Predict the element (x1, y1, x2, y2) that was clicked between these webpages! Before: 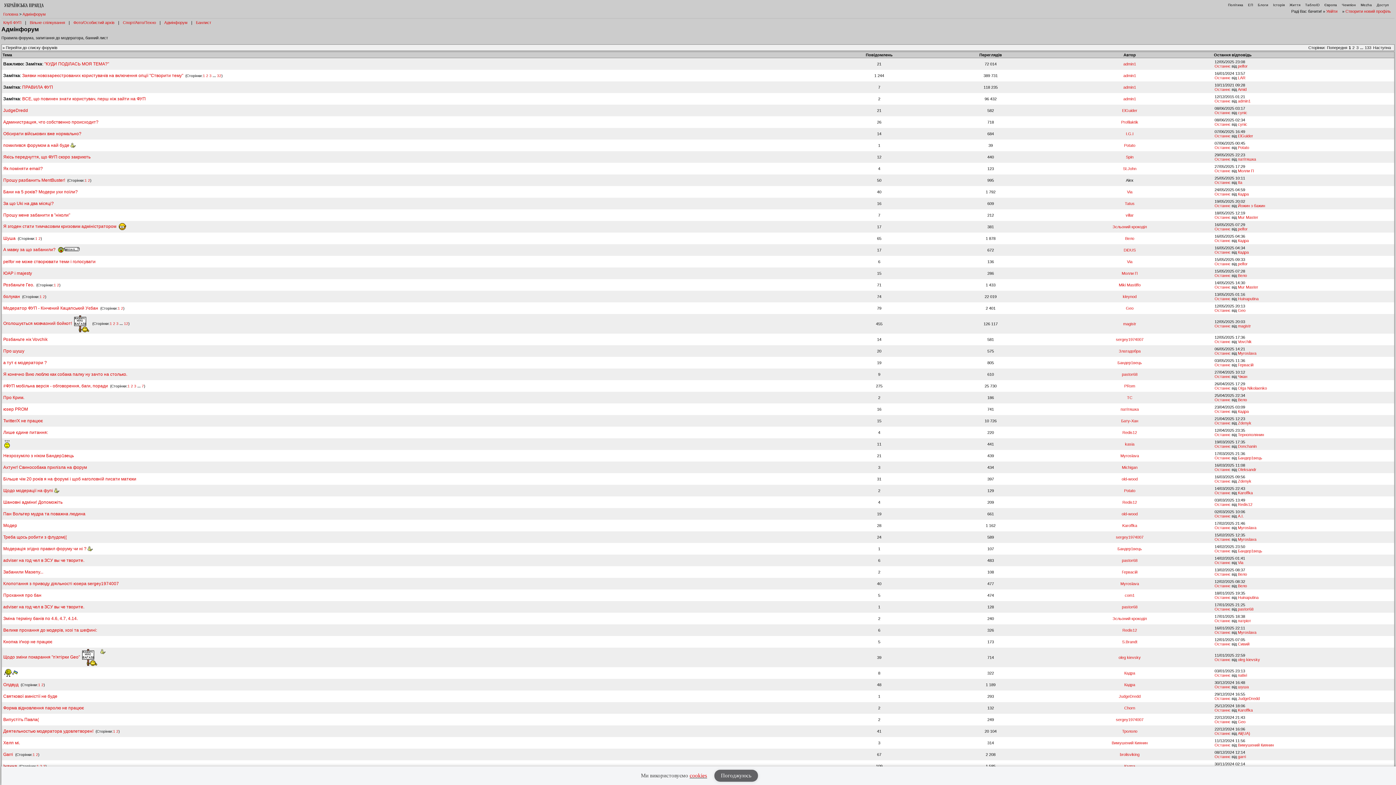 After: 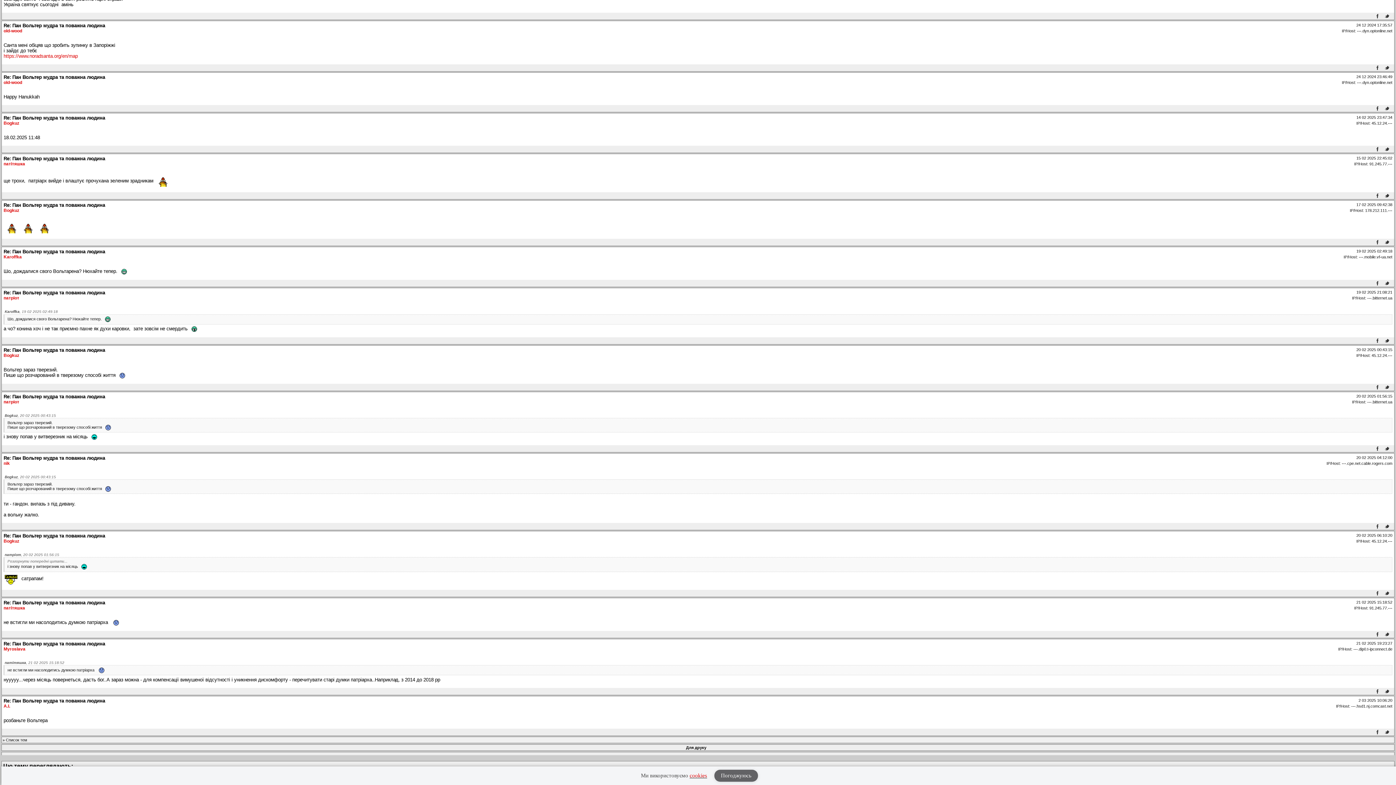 Action: bbox: (1214, 514, 1230, 518) label: Останнє